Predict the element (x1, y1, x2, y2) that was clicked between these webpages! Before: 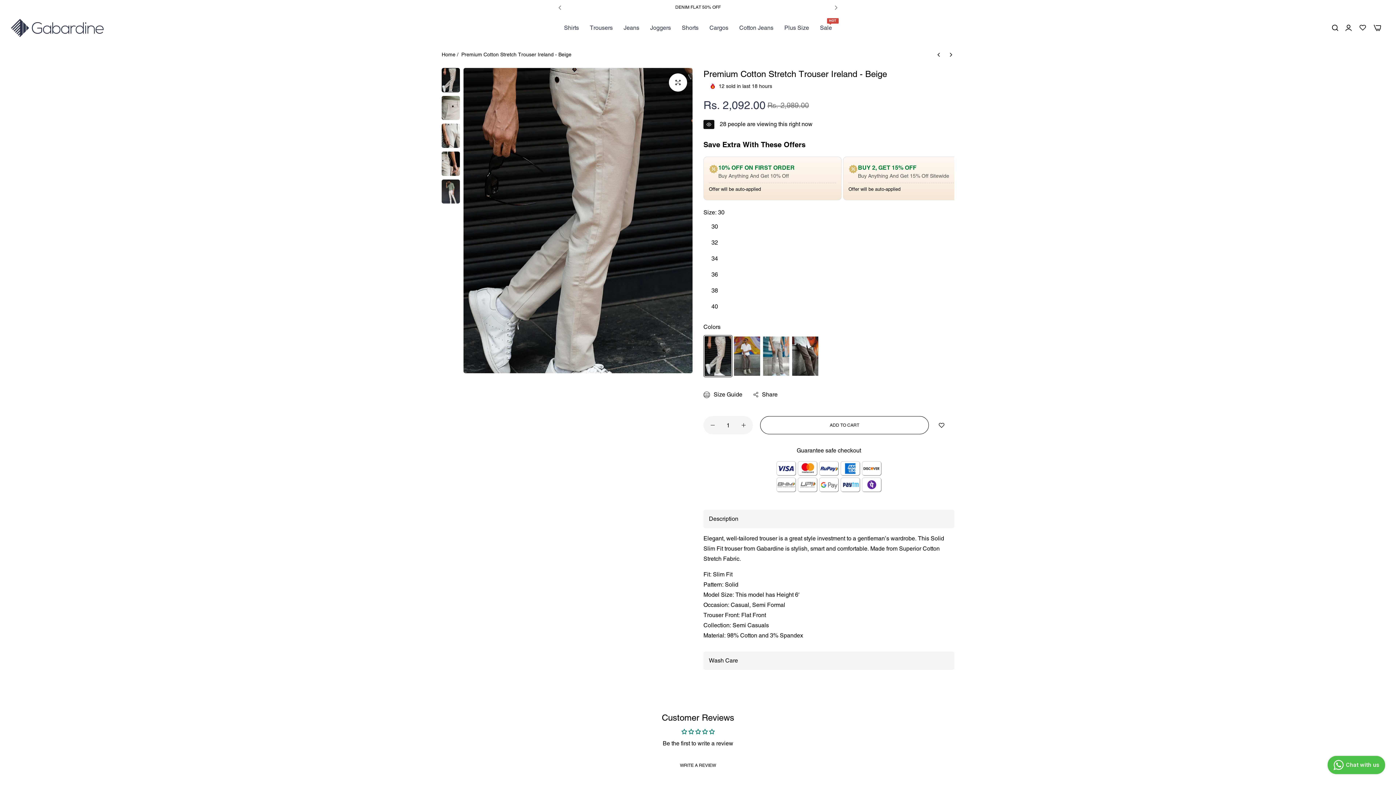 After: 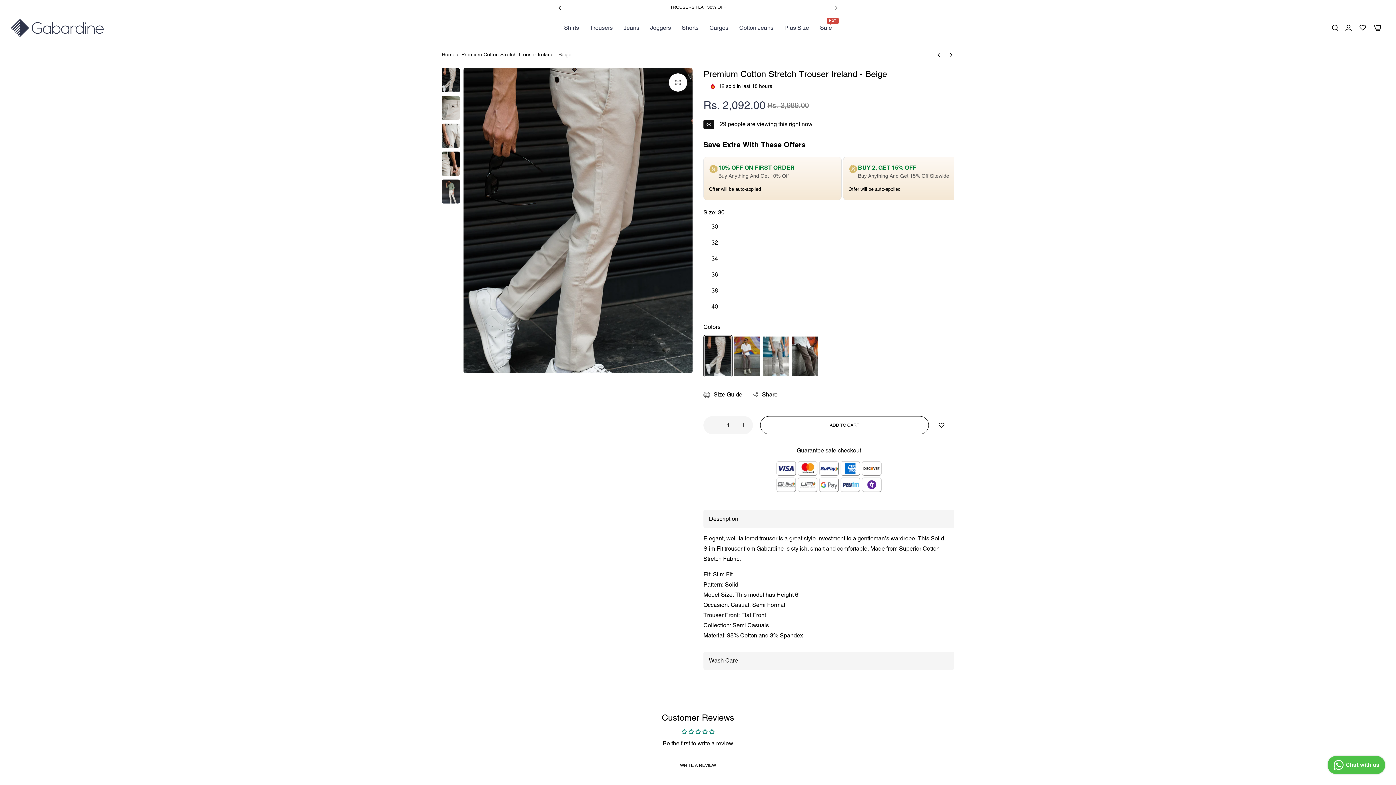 Action: bbox: (554, 2, 565, 12) label: Previous slide